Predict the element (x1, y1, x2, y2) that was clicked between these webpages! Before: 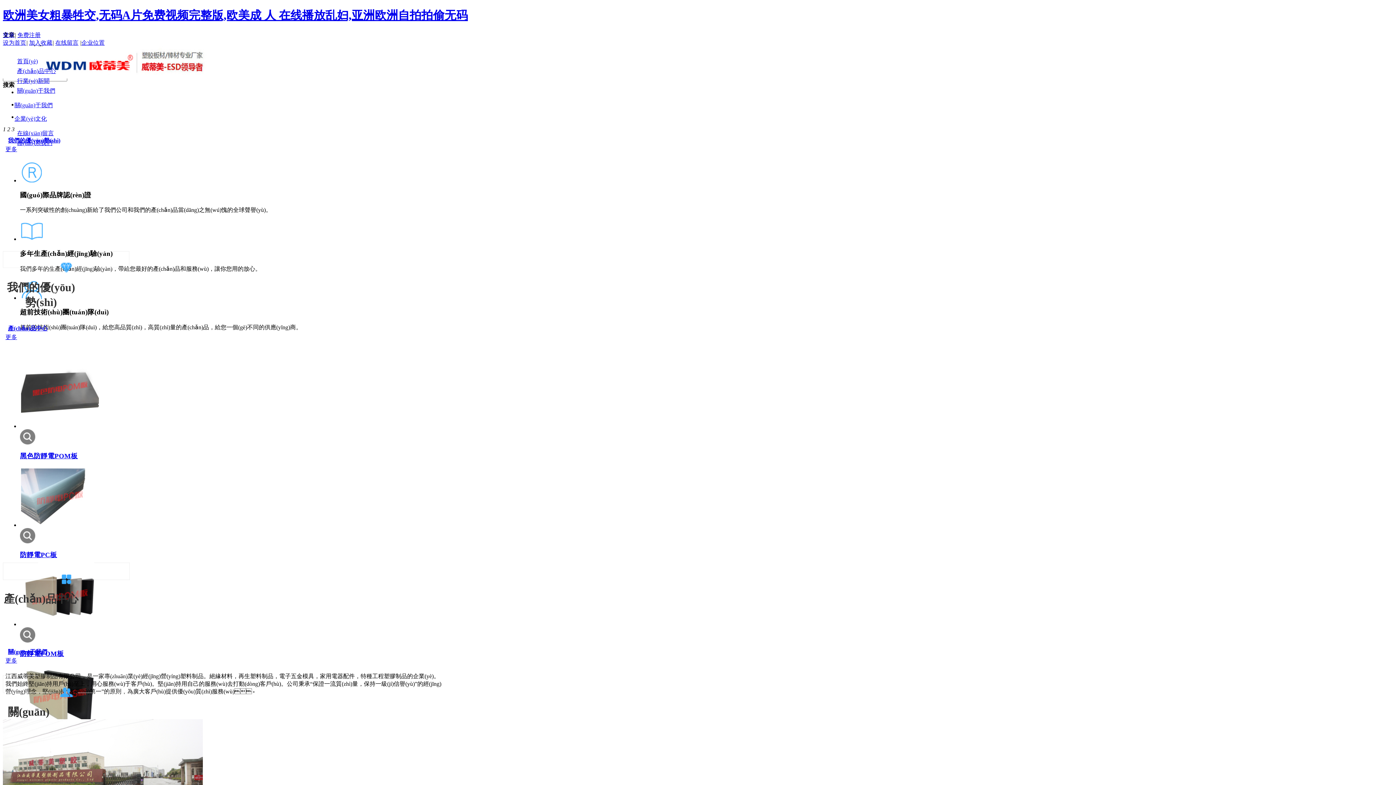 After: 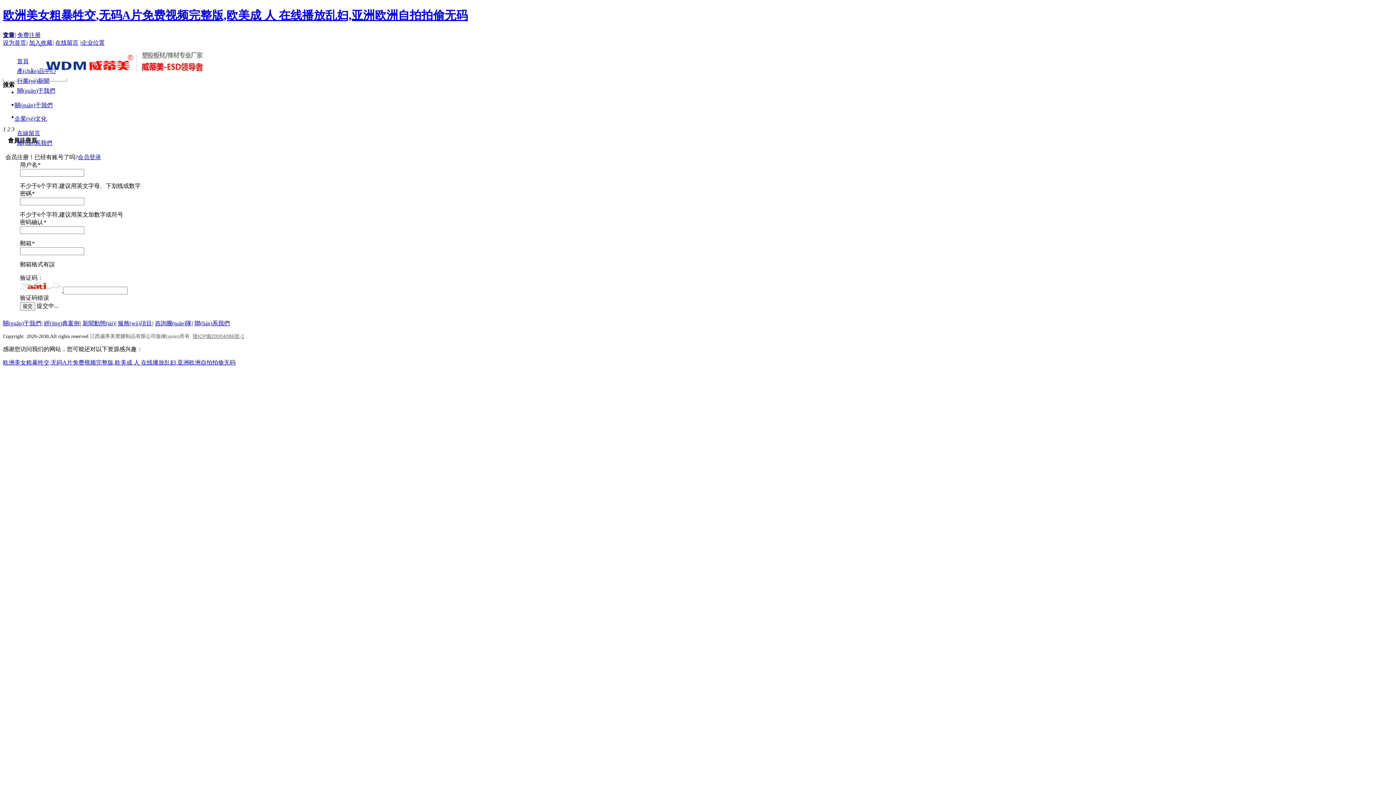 Action: label: 免费注册 bbox: (17, 31, 40, 38)